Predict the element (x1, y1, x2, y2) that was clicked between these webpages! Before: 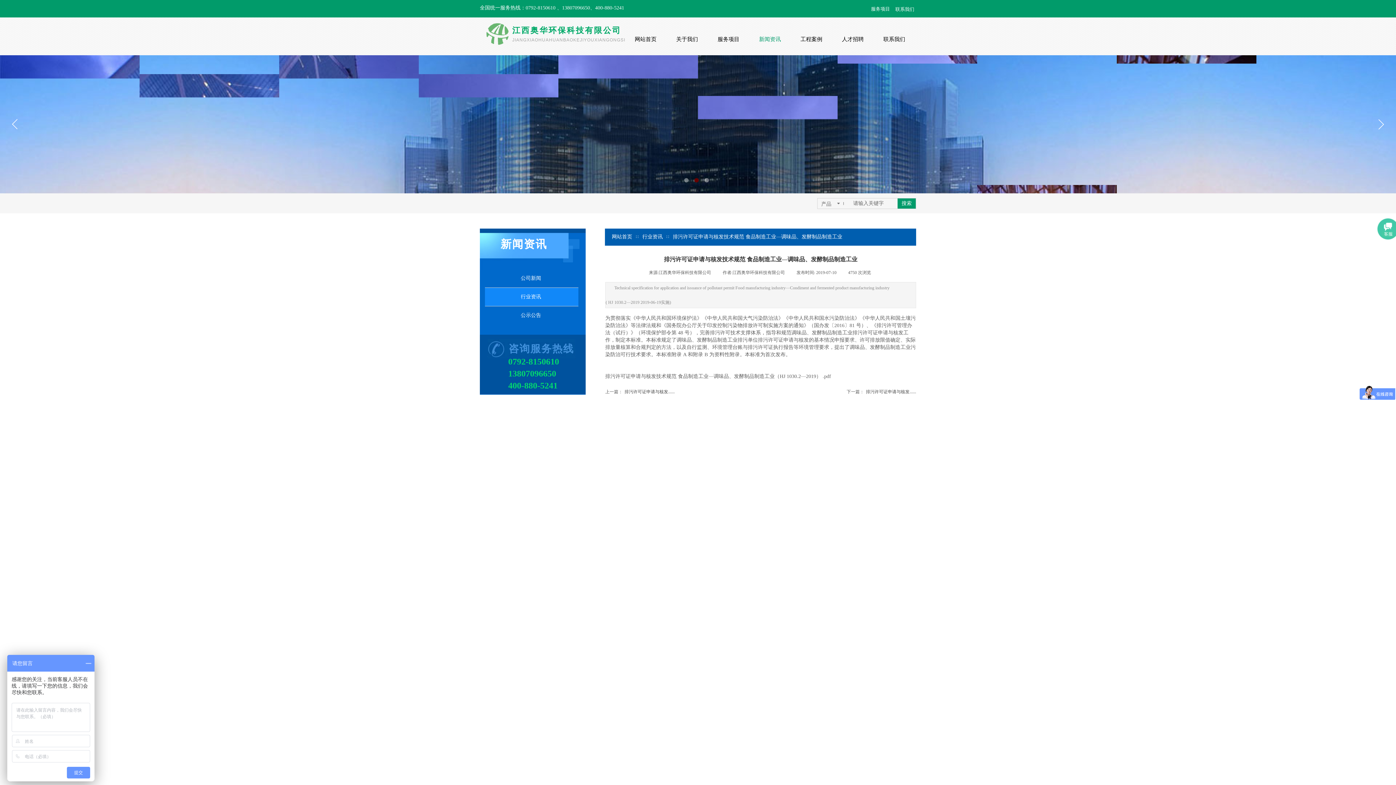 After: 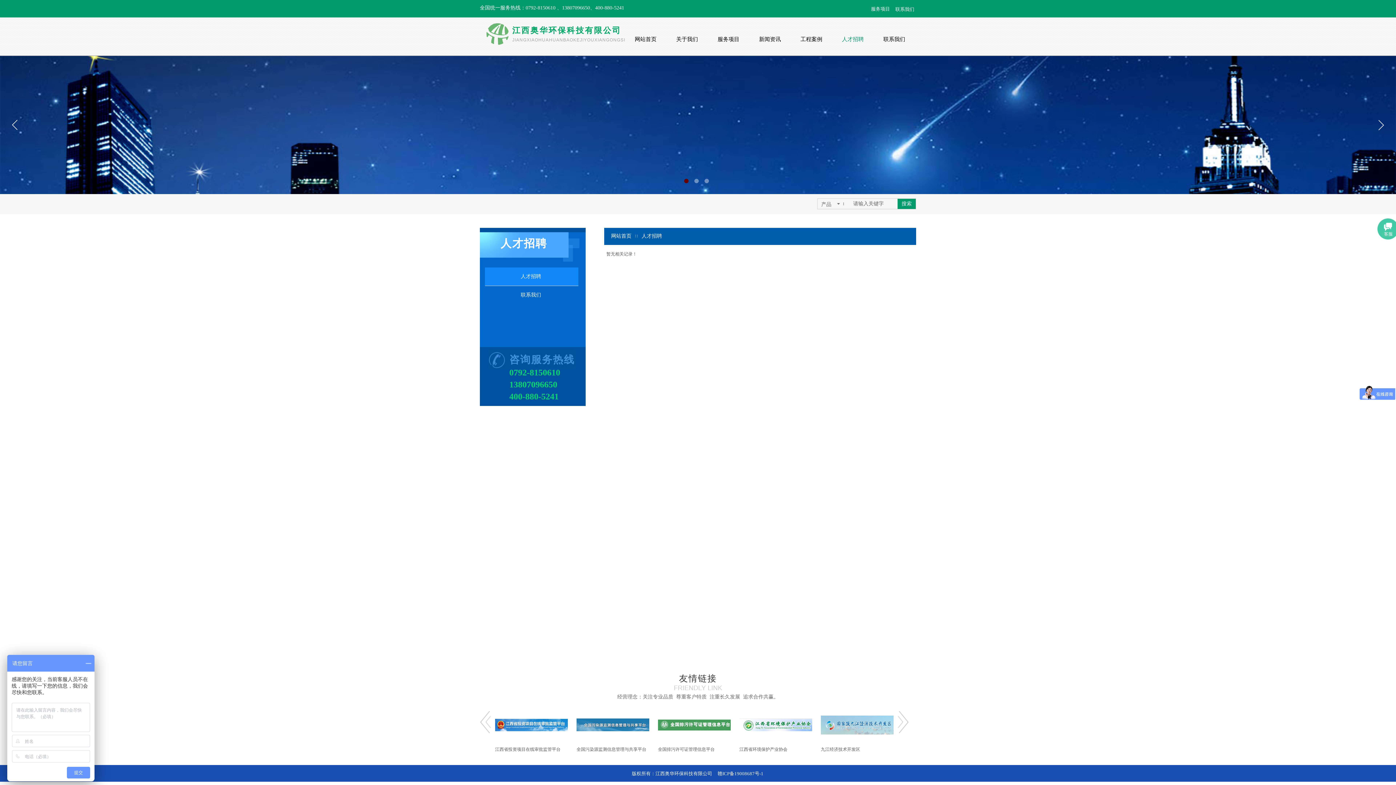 Action: bbox: (832, 19, 873, 59) label: 人才招聘